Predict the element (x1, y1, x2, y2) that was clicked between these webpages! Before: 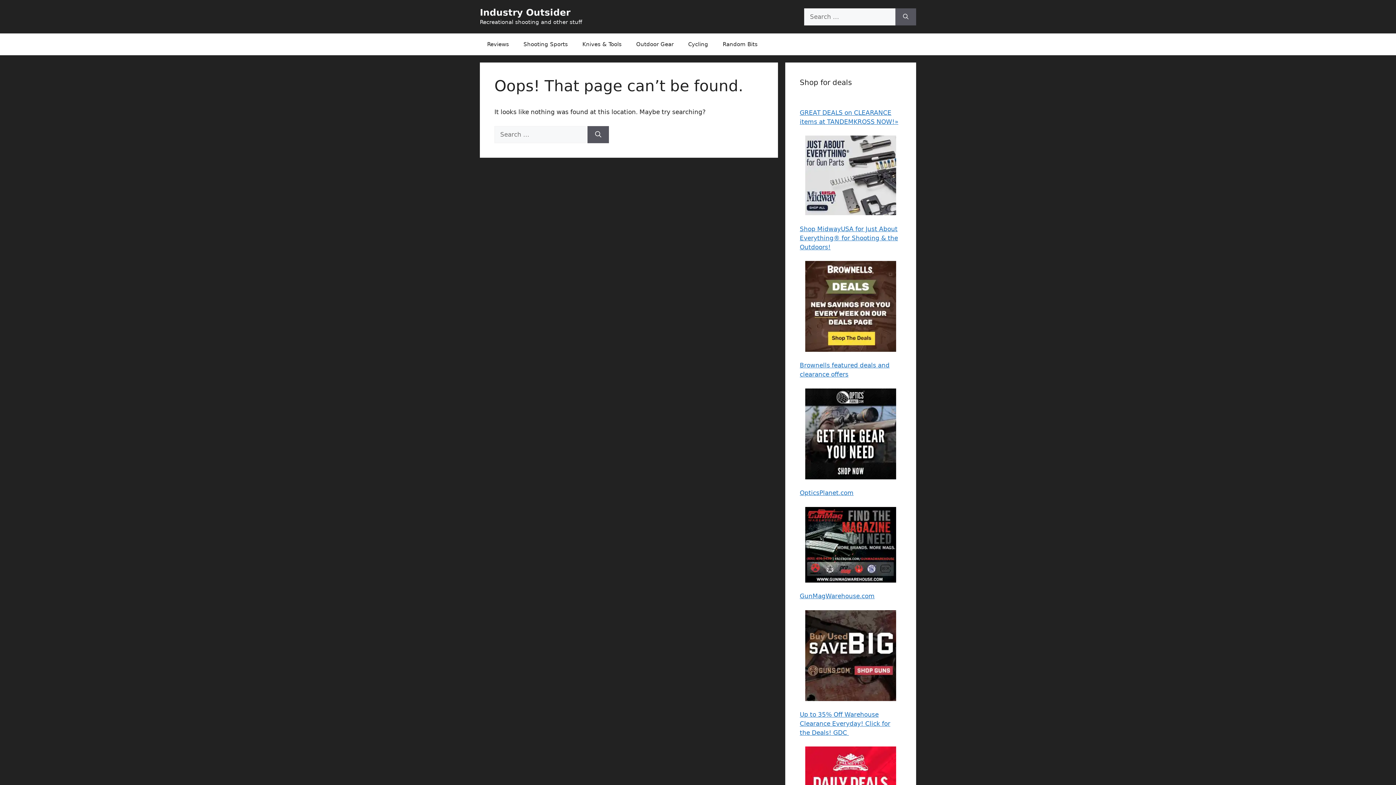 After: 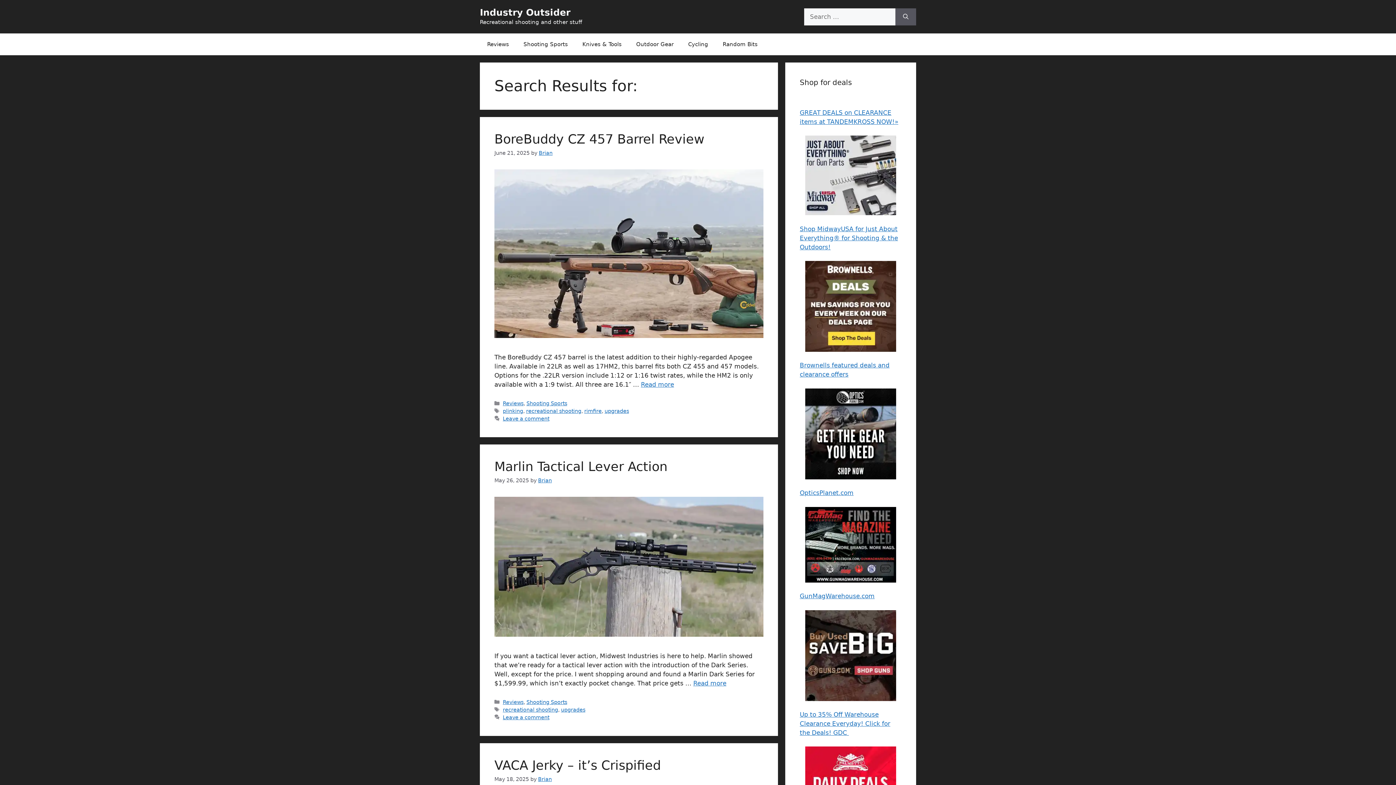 Action: bbox: (587, 126, 609, 143) label: Search